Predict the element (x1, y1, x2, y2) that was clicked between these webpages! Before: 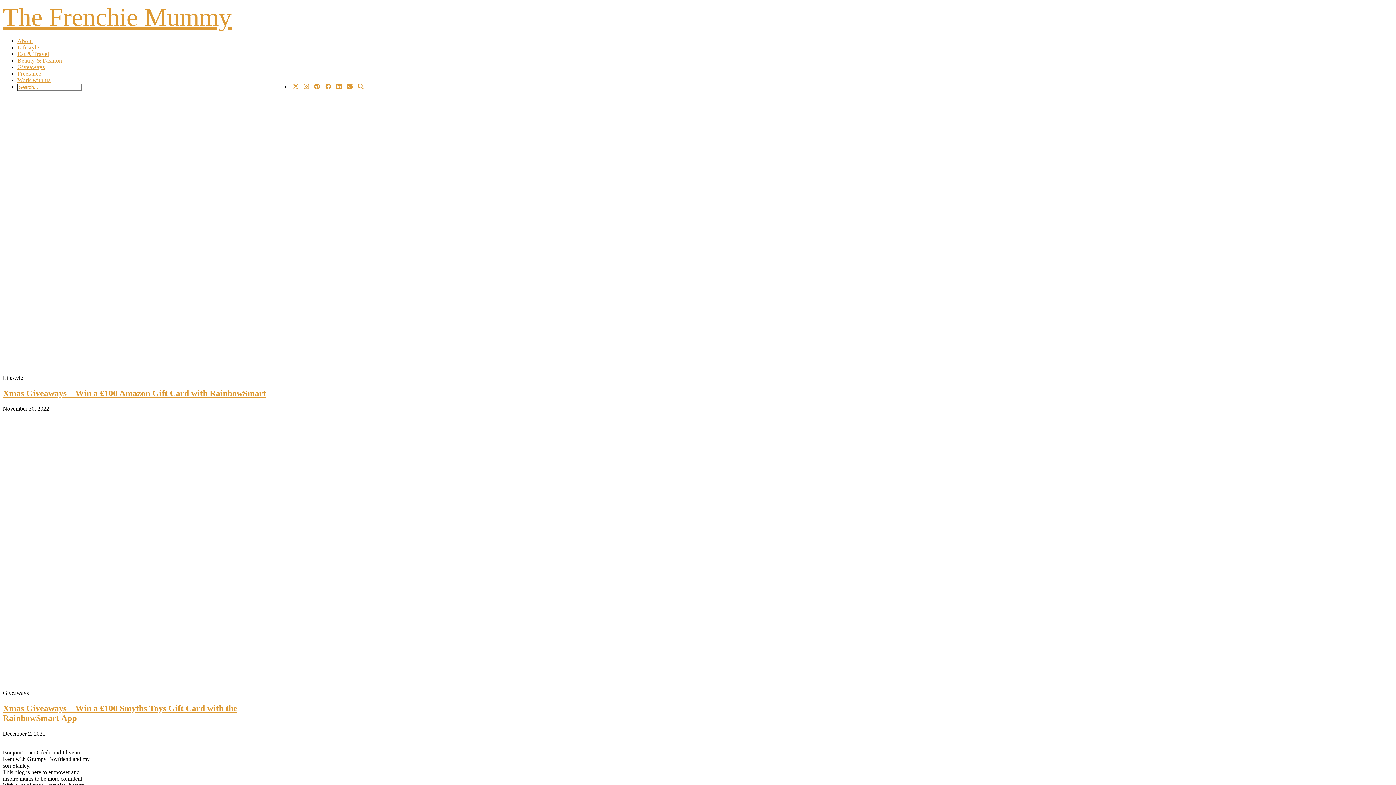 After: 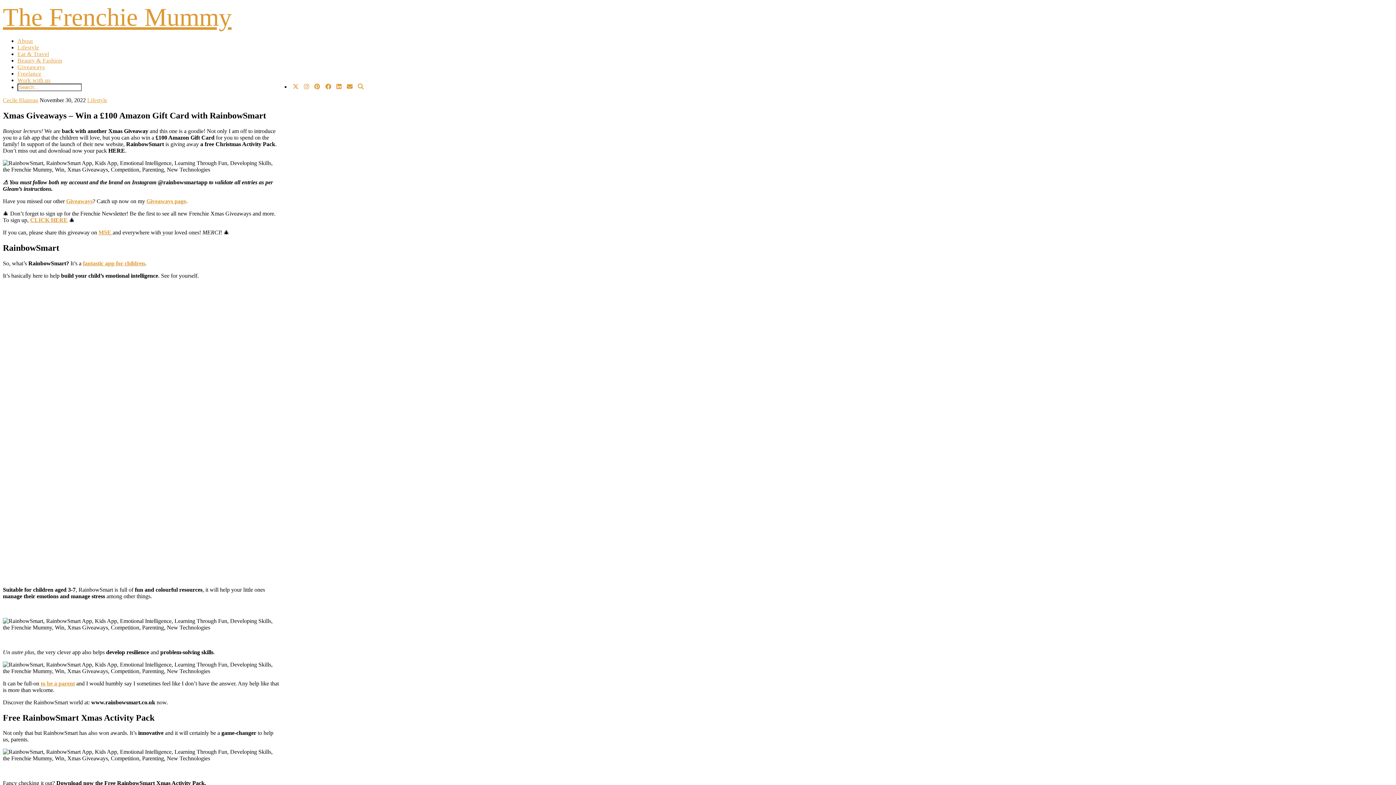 Action: bbox: (2, 388, 266, 398) label: Xmas Giveaways – Win a £100 Amazon Gift Card with RainbowSmart